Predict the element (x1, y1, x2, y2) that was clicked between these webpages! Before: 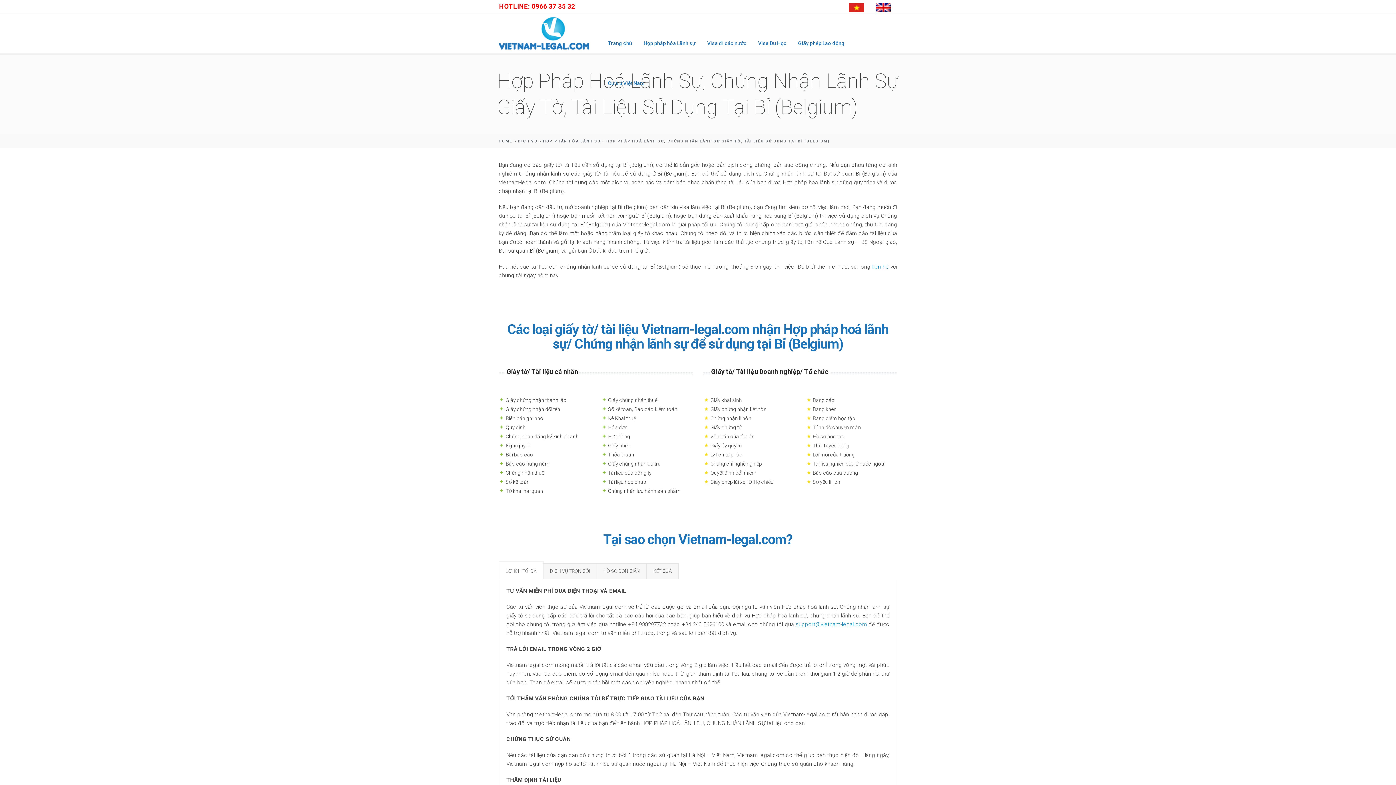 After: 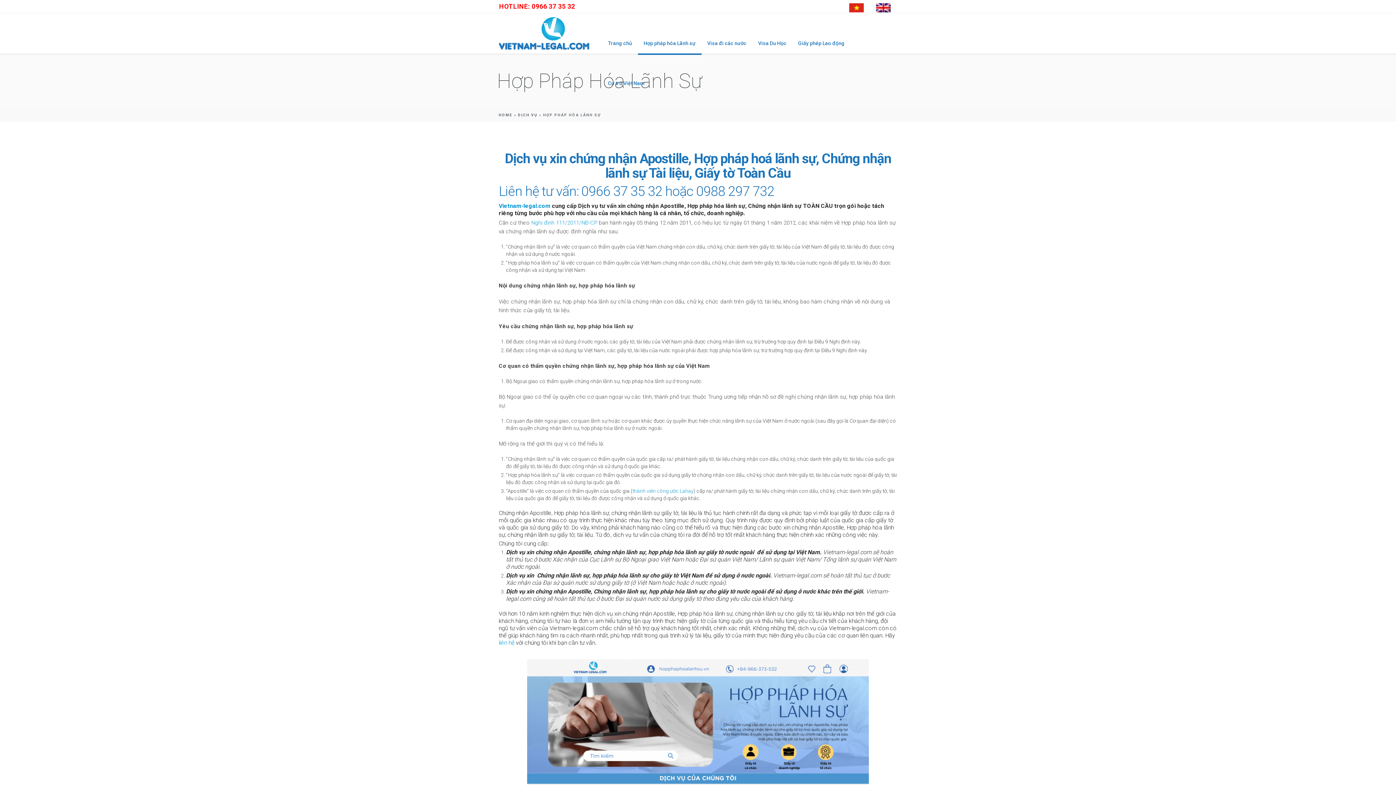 Action: bbox: (543, 139, 601, 143) label: HỢP PHÁP HÓA LÃNH SỰ